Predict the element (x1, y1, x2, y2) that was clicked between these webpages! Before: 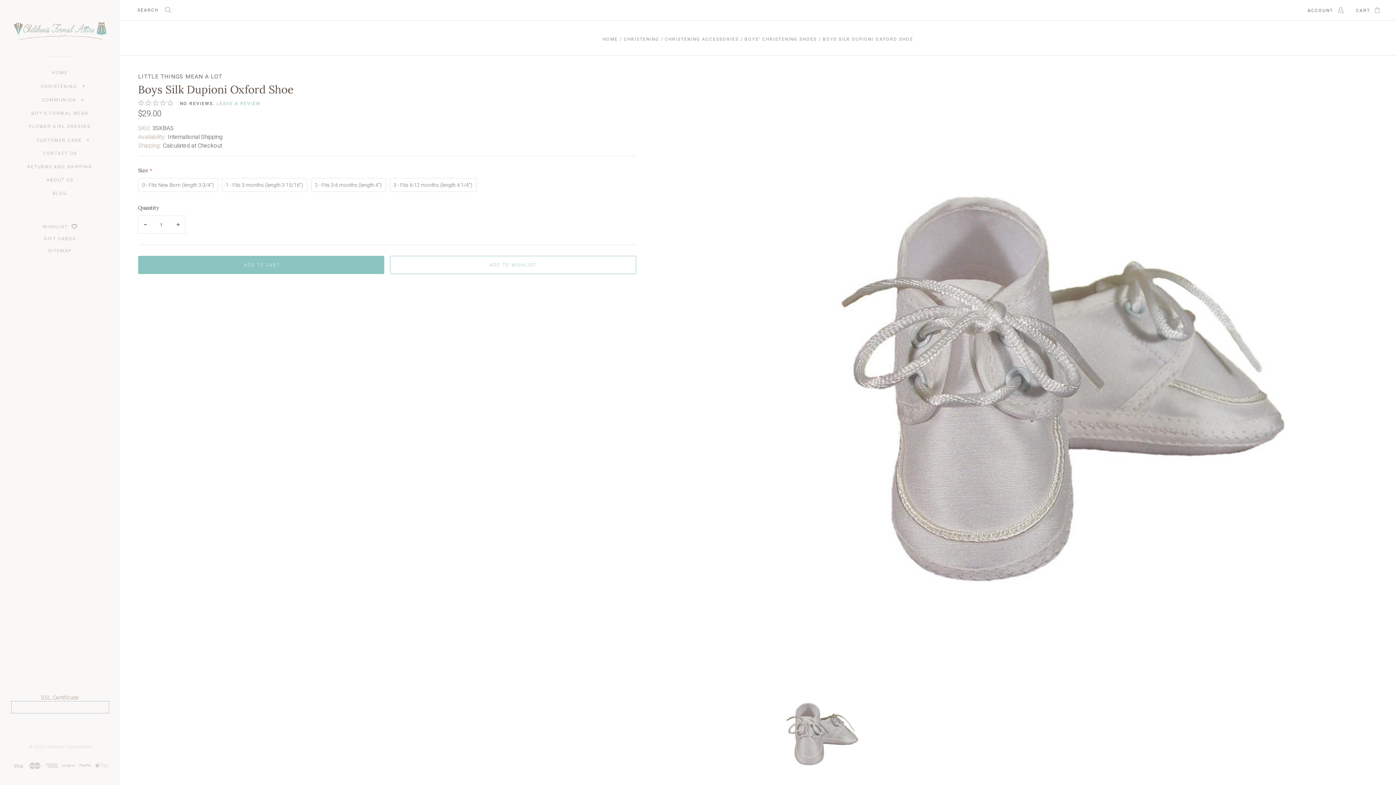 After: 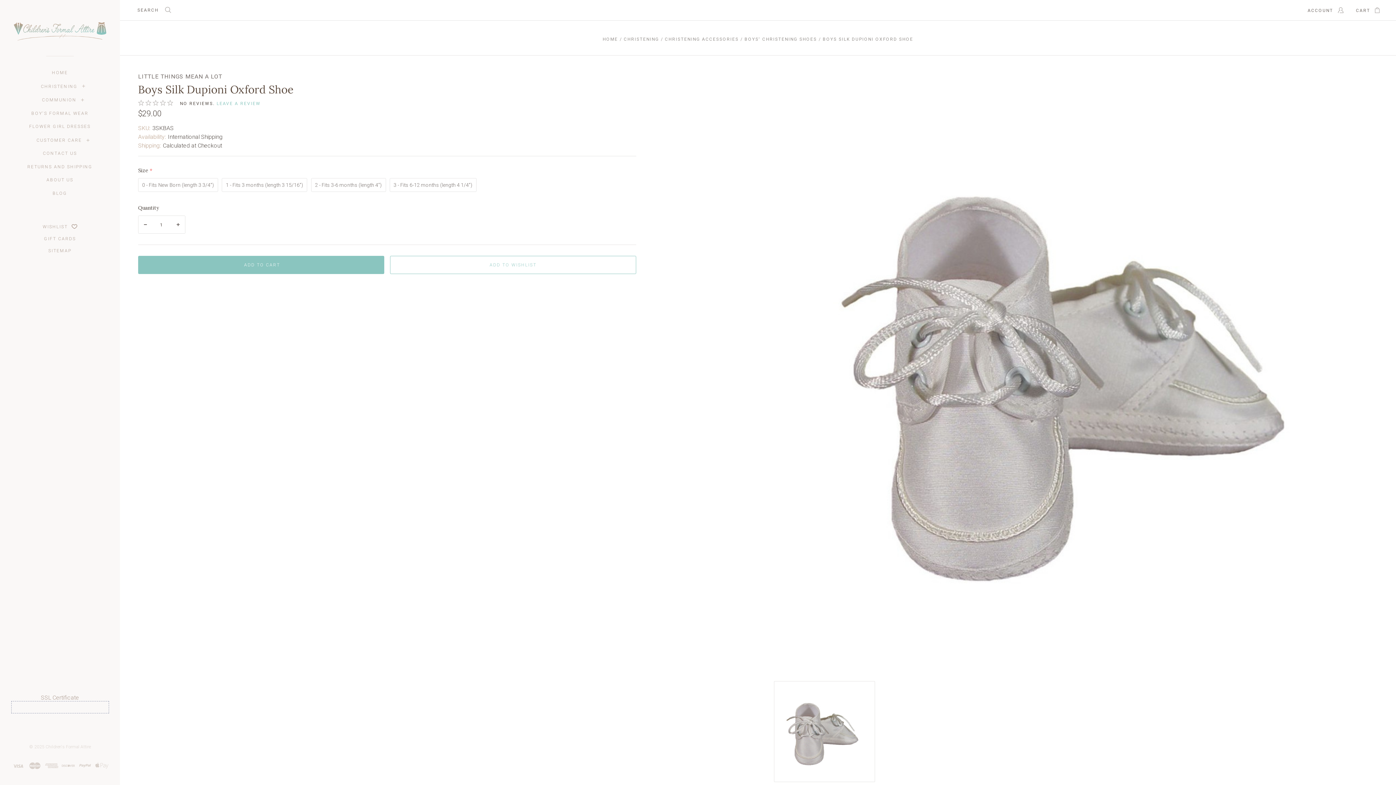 Action: label: Boys Silk Dupioni Oxford Shoe bbox: (774, 681, 875, 782)